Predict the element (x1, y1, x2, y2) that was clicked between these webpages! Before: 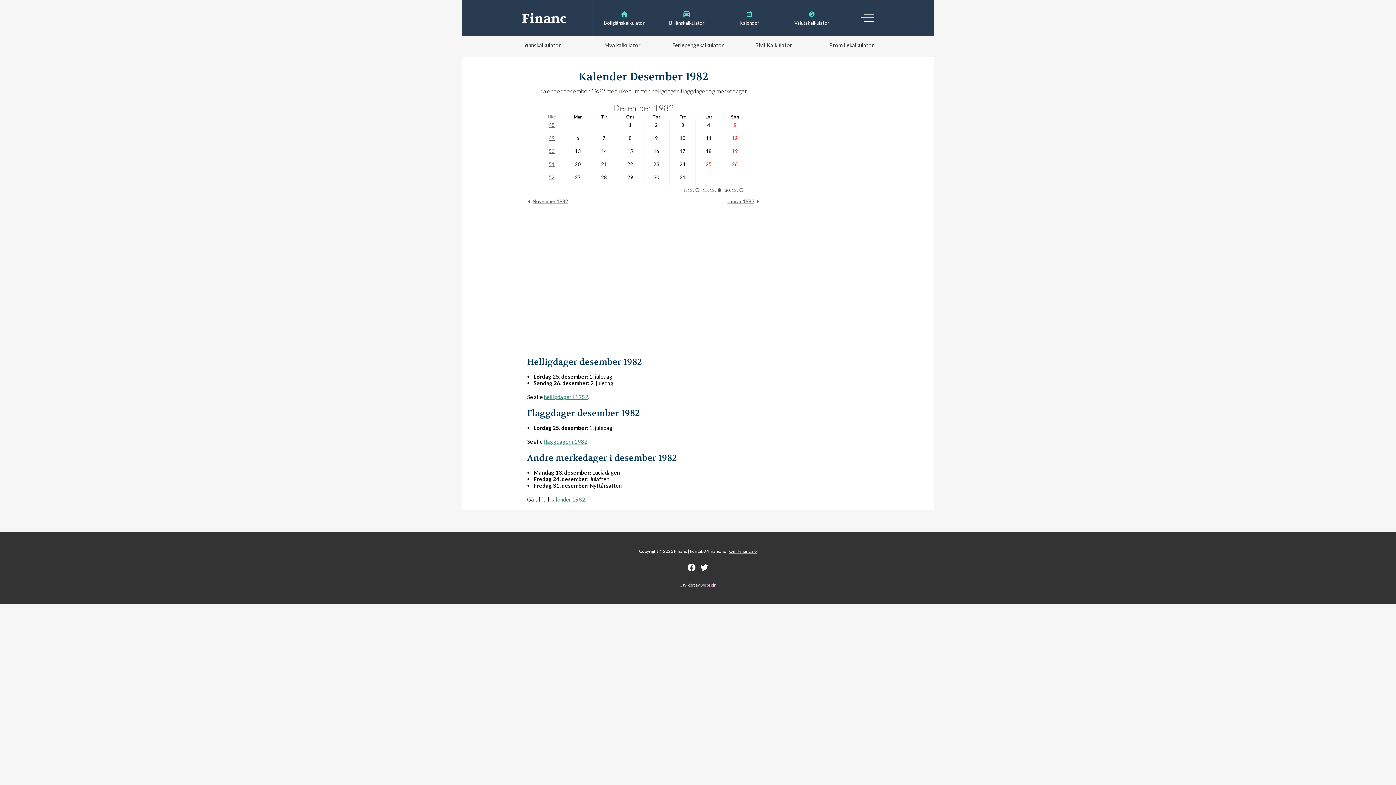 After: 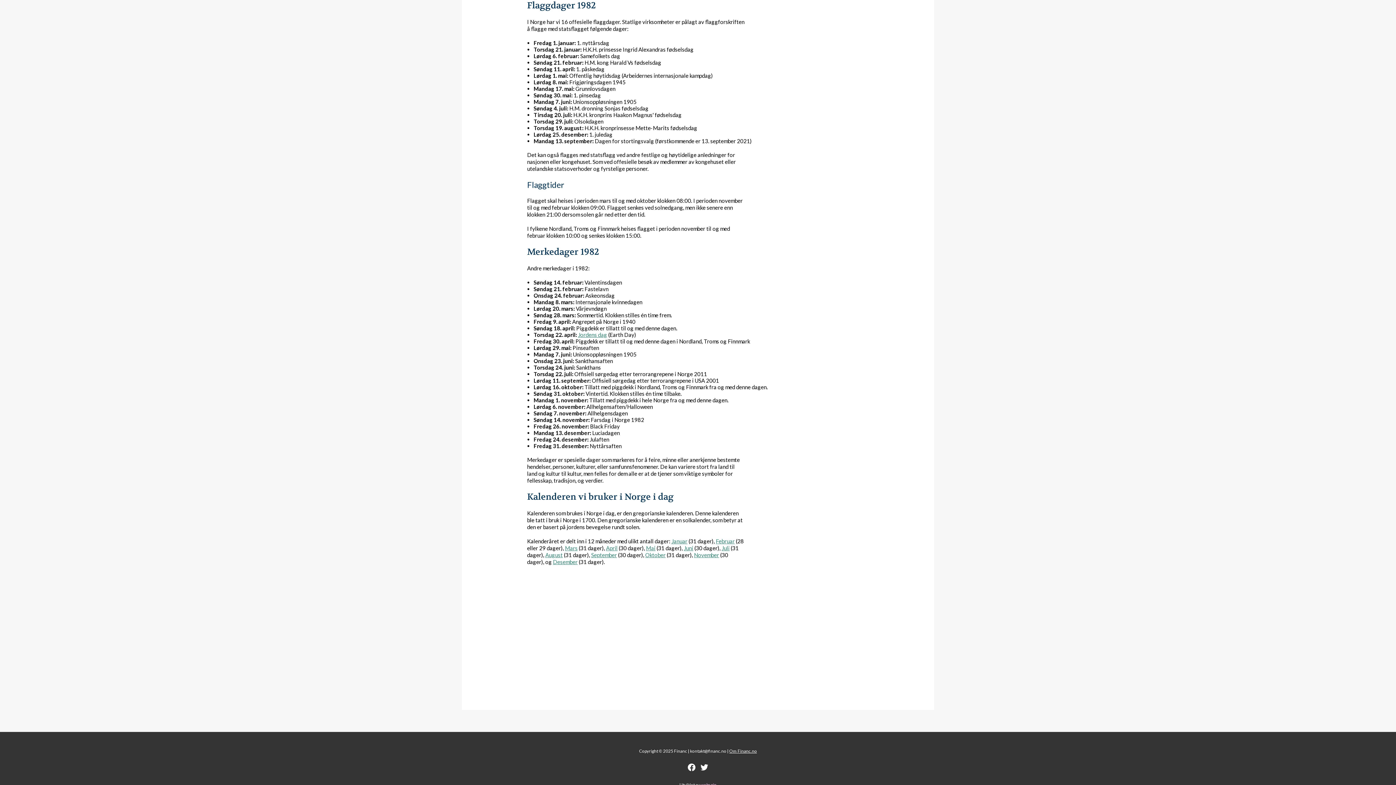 Action: bbox: (544, 438, 587, 445) label: flaggdager i 1982